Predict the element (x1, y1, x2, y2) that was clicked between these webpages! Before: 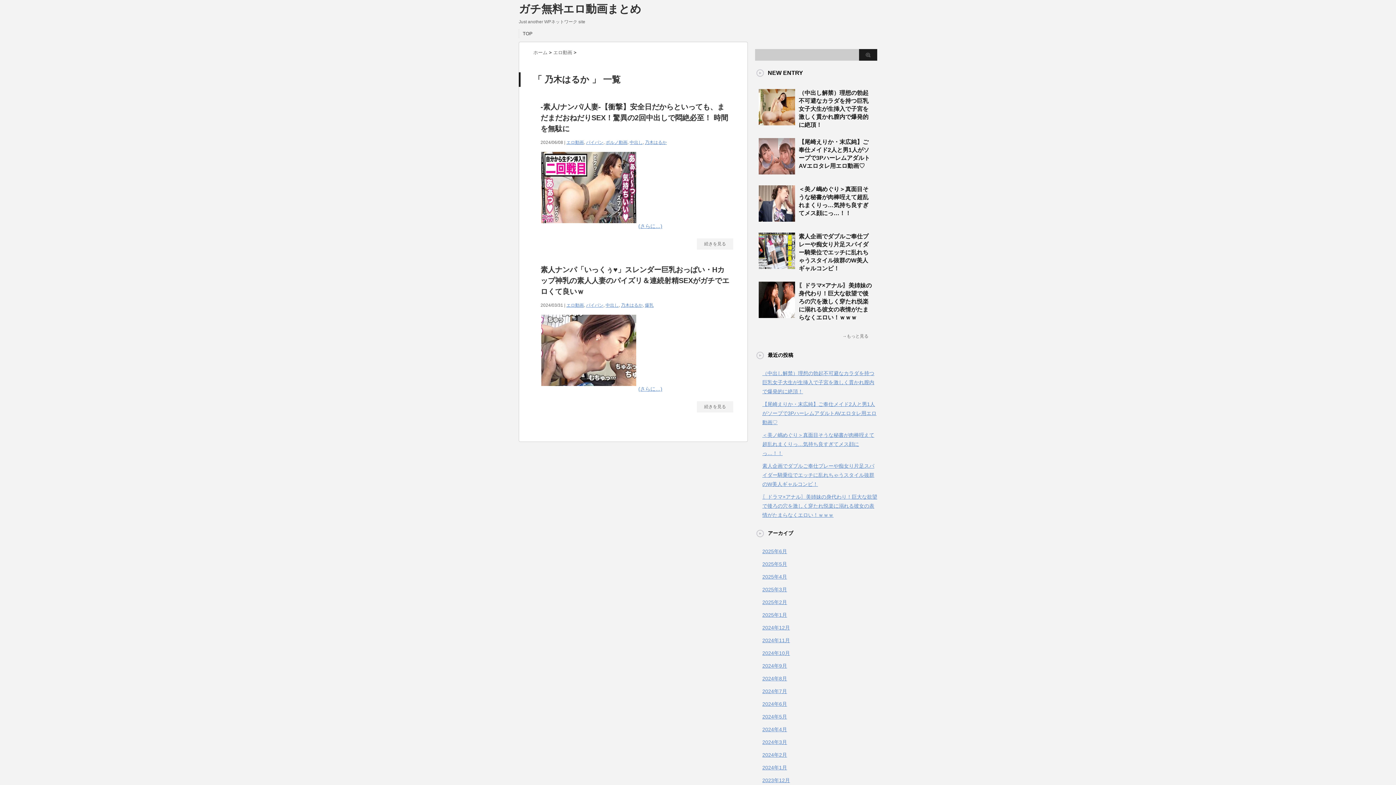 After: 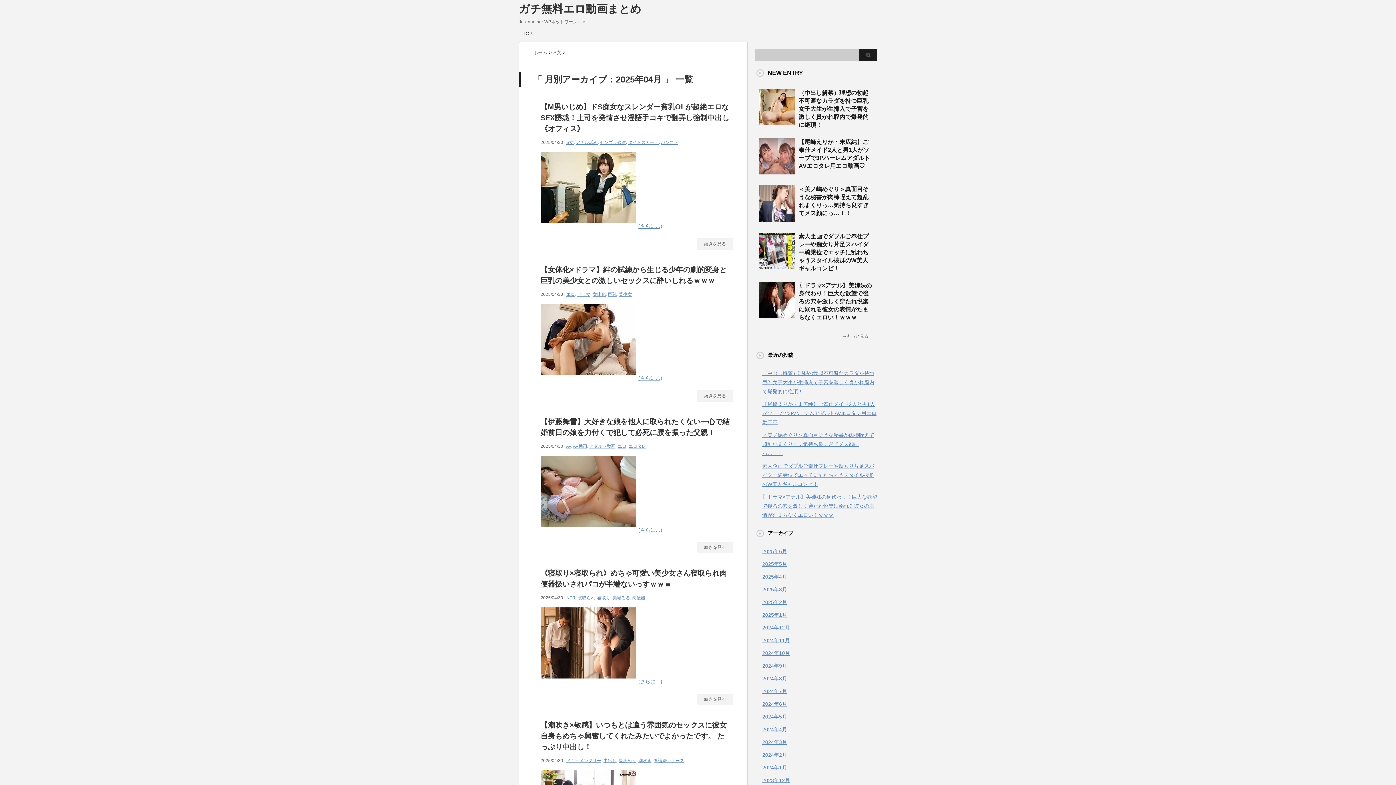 Action: bbox: (762, 574, 787, 580) label: 2025年4月